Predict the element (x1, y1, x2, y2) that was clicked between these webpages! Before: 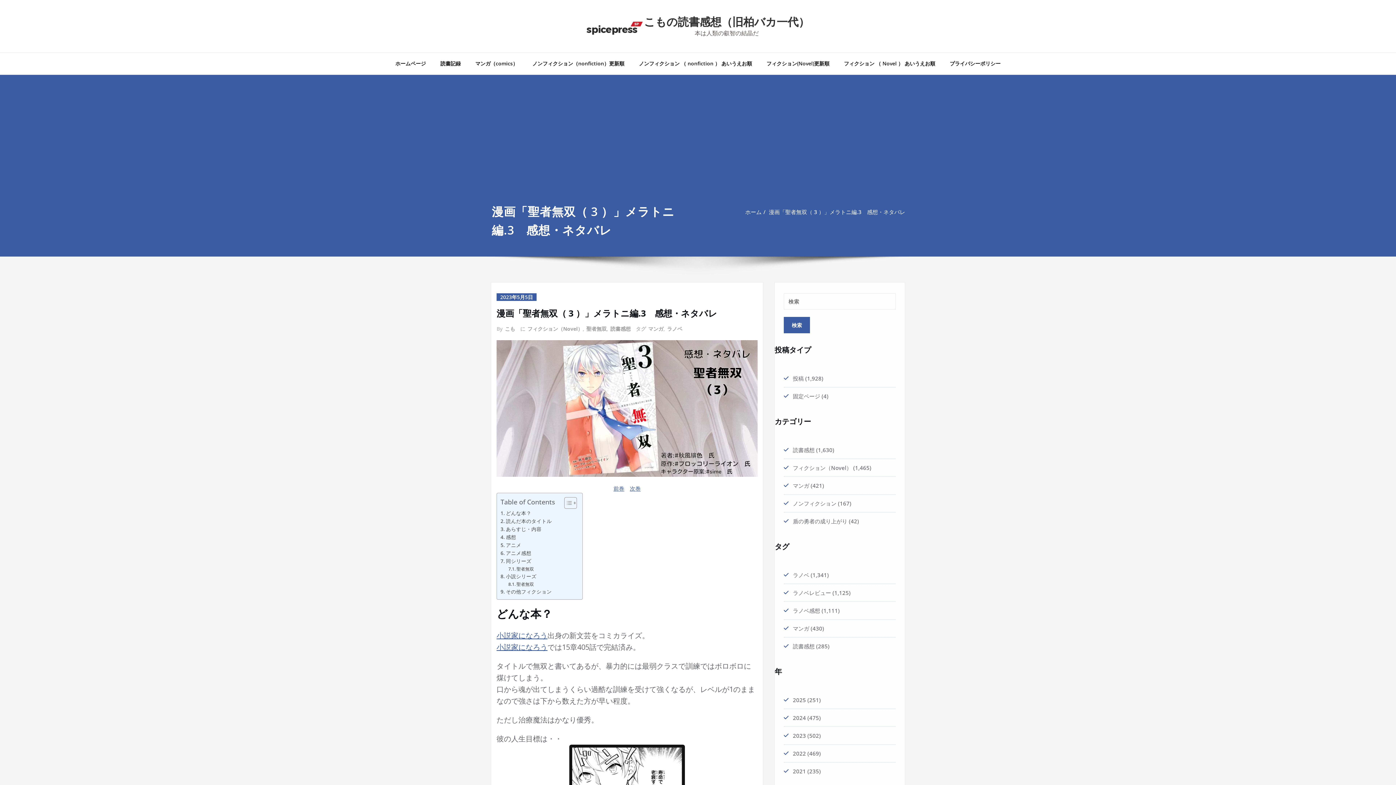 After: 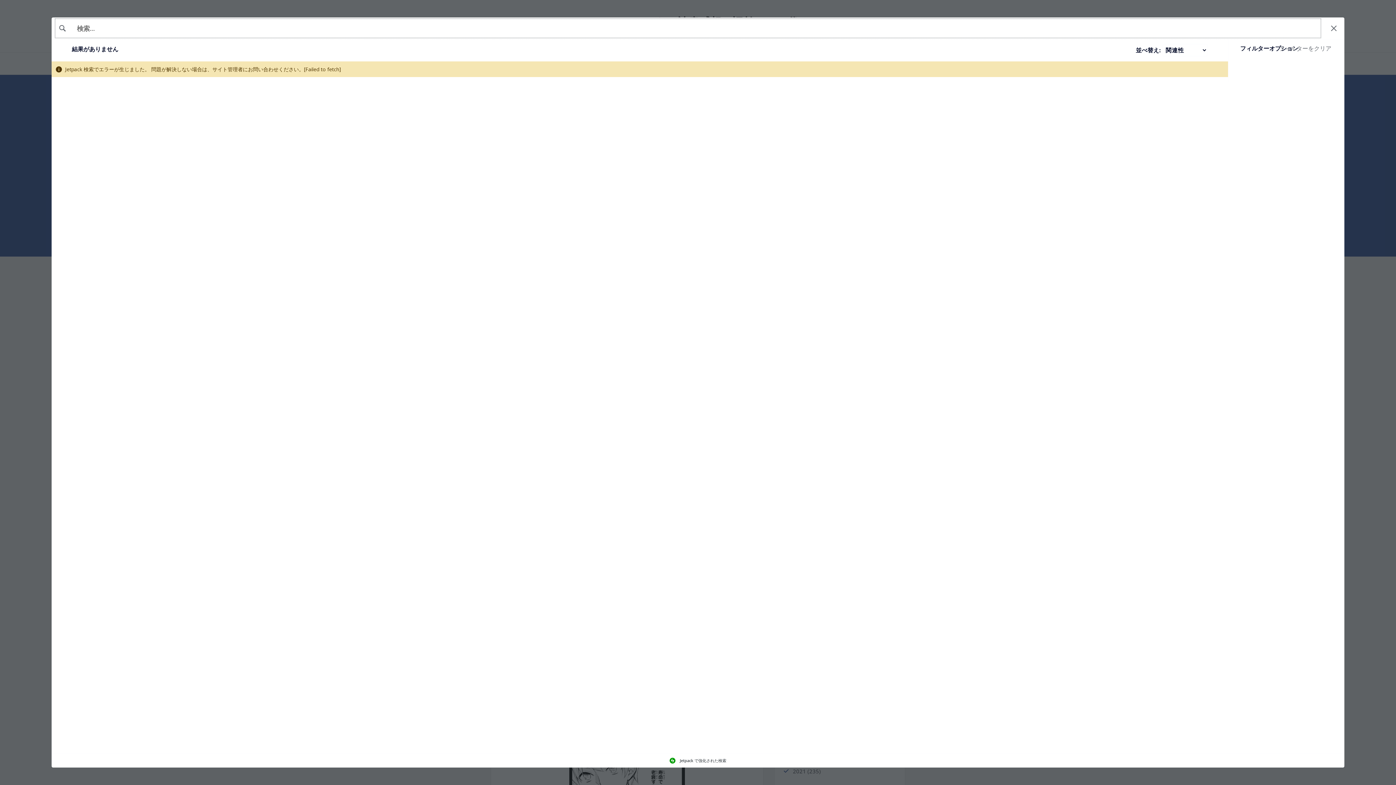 Action: label: マンガ (430) bbox: (793, 625, 824, 632)